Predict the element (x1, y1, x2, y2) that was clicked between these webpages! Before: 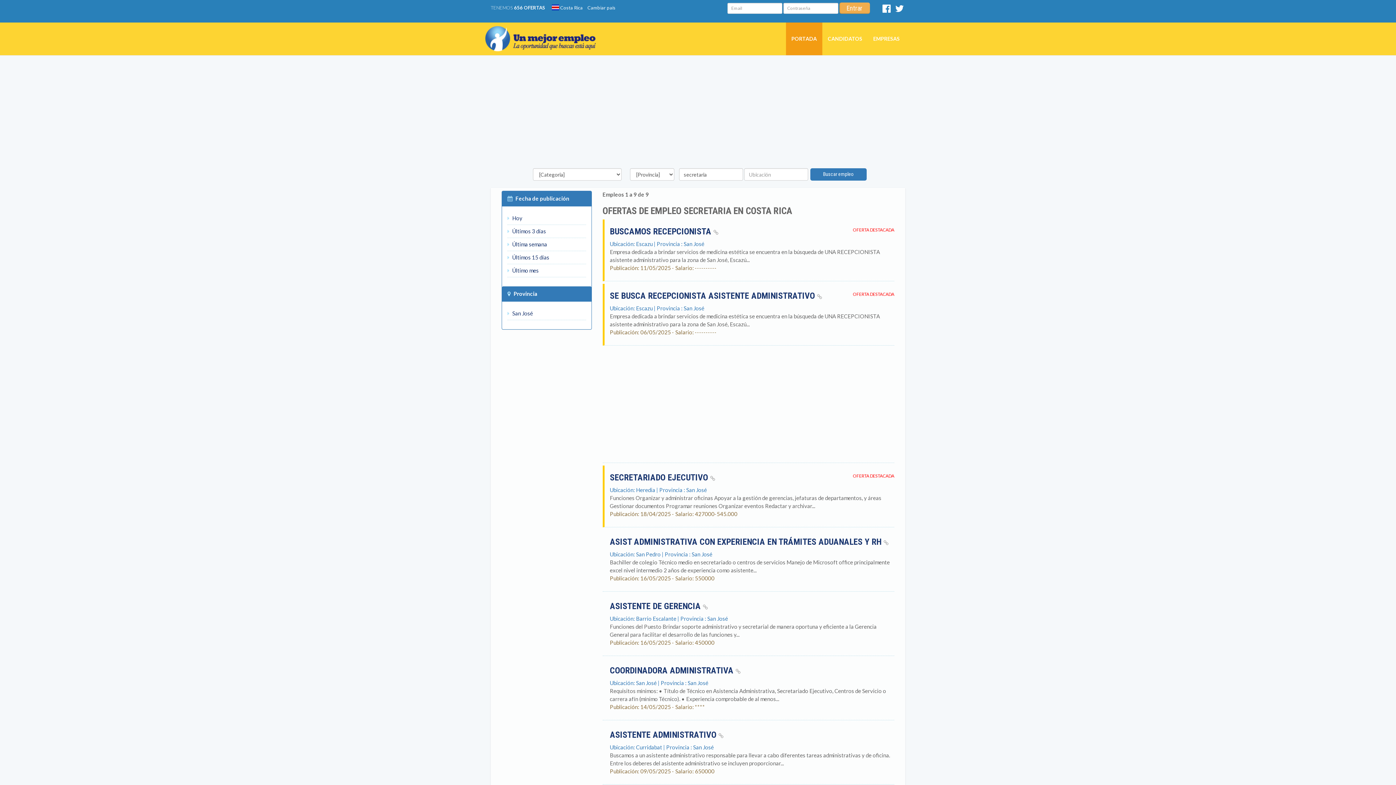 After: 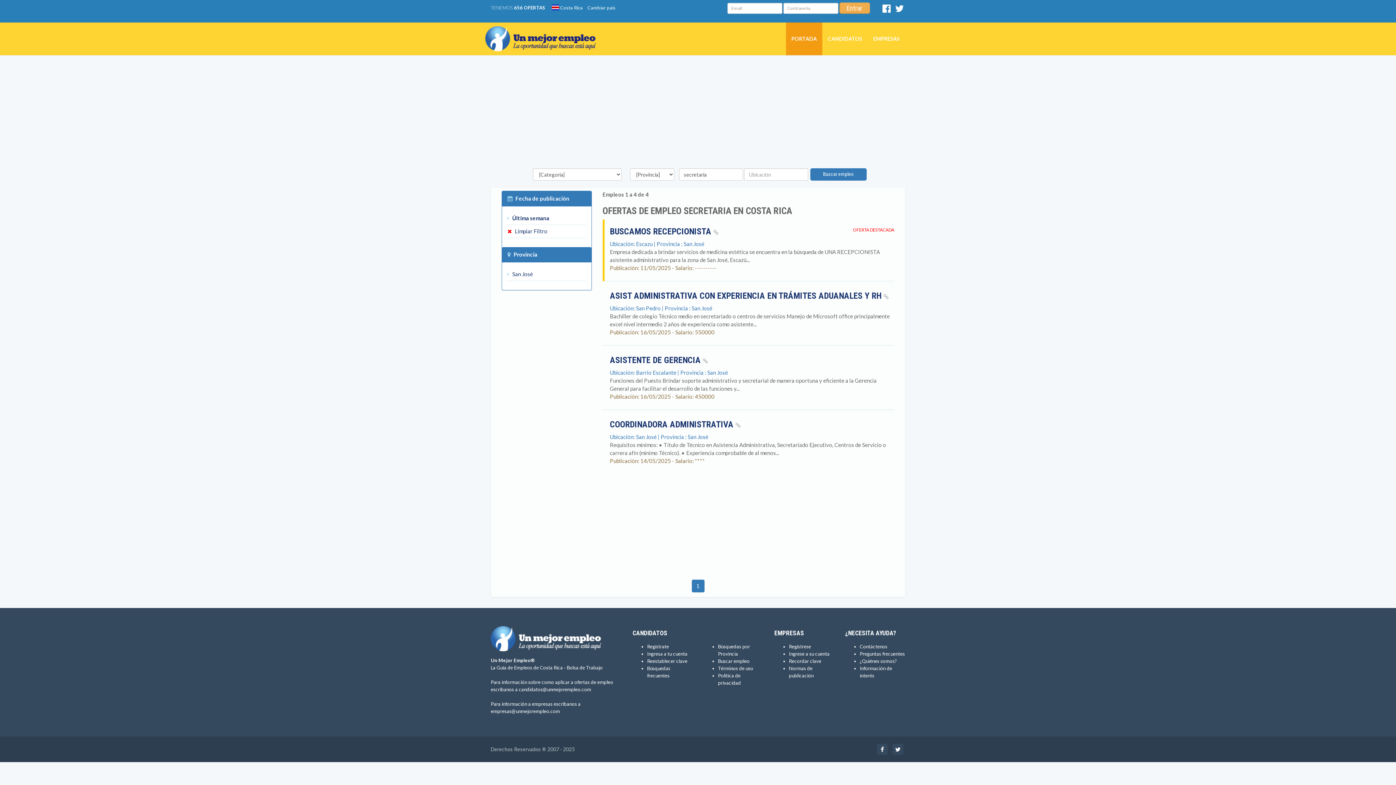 Action: bbox: (507, 241, 547, 247) label:  Última semana